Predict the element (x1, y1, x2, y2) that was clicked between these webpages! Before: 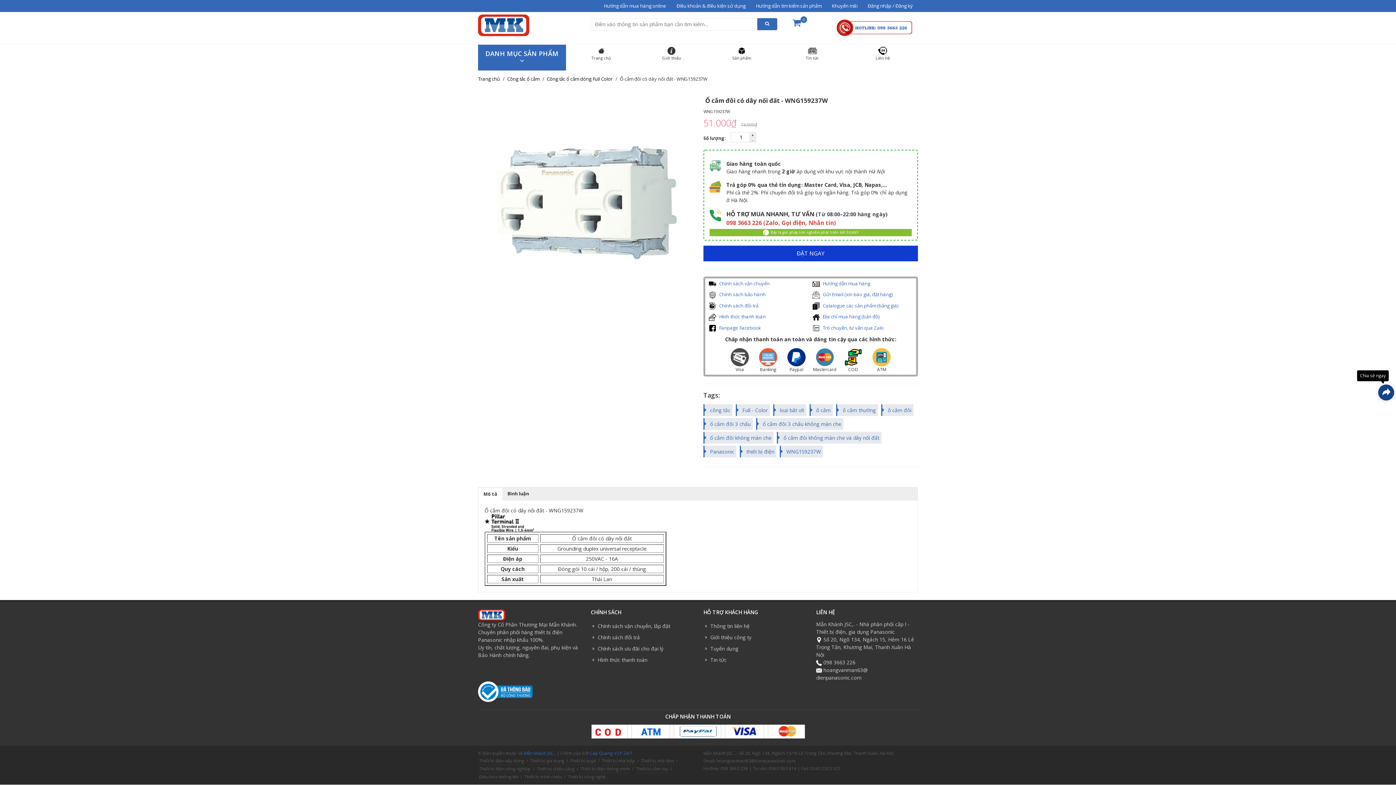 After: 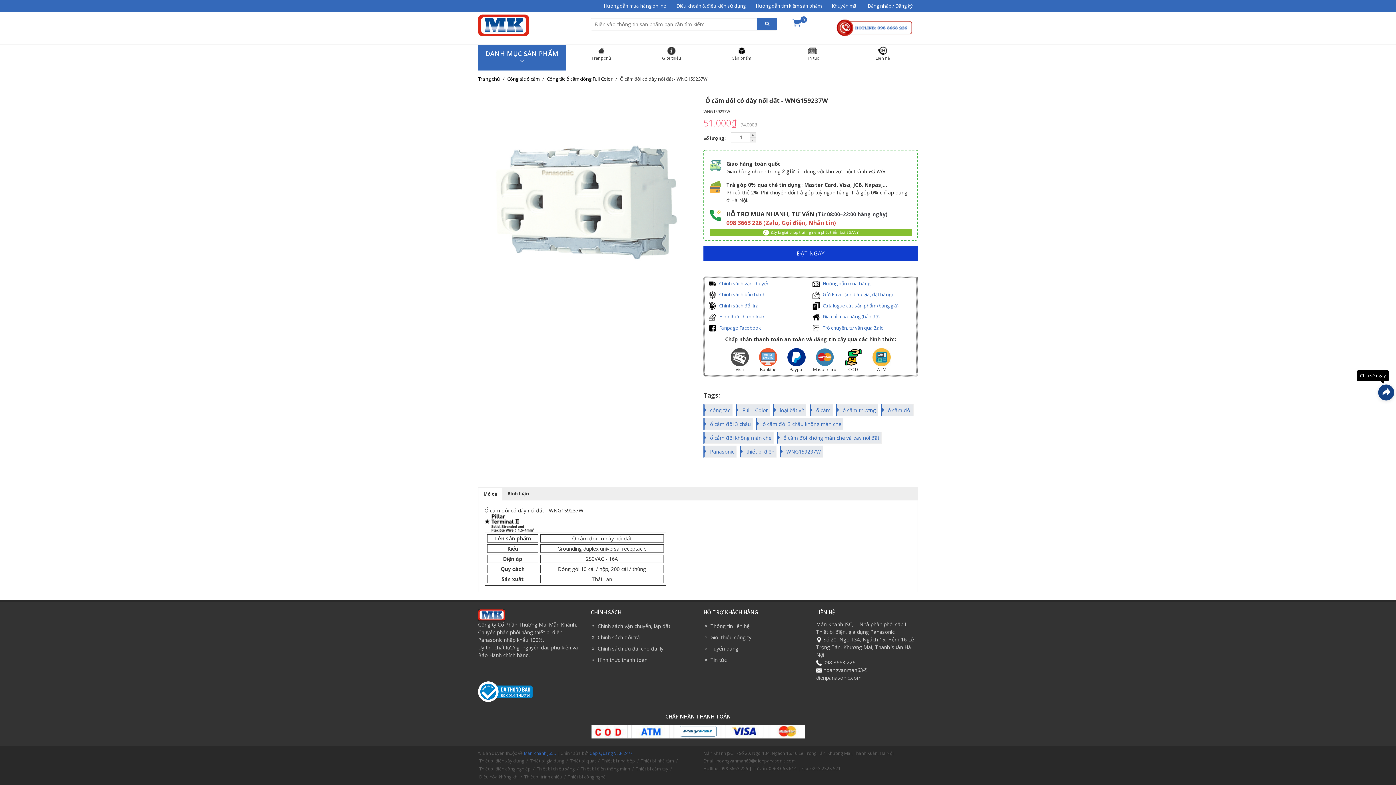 Action: label: Mẫn Khánh JSC,. bbox: (524, 750, 556, 756)